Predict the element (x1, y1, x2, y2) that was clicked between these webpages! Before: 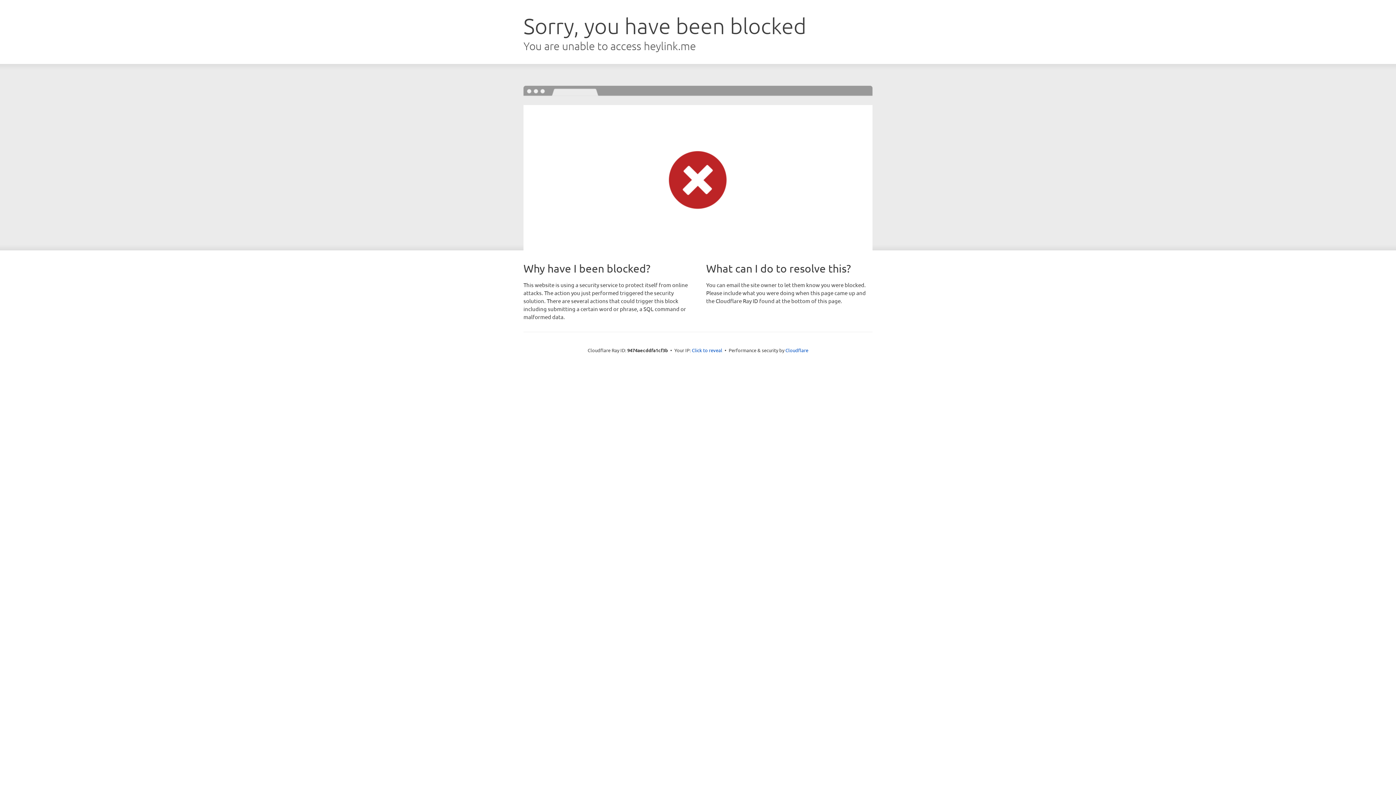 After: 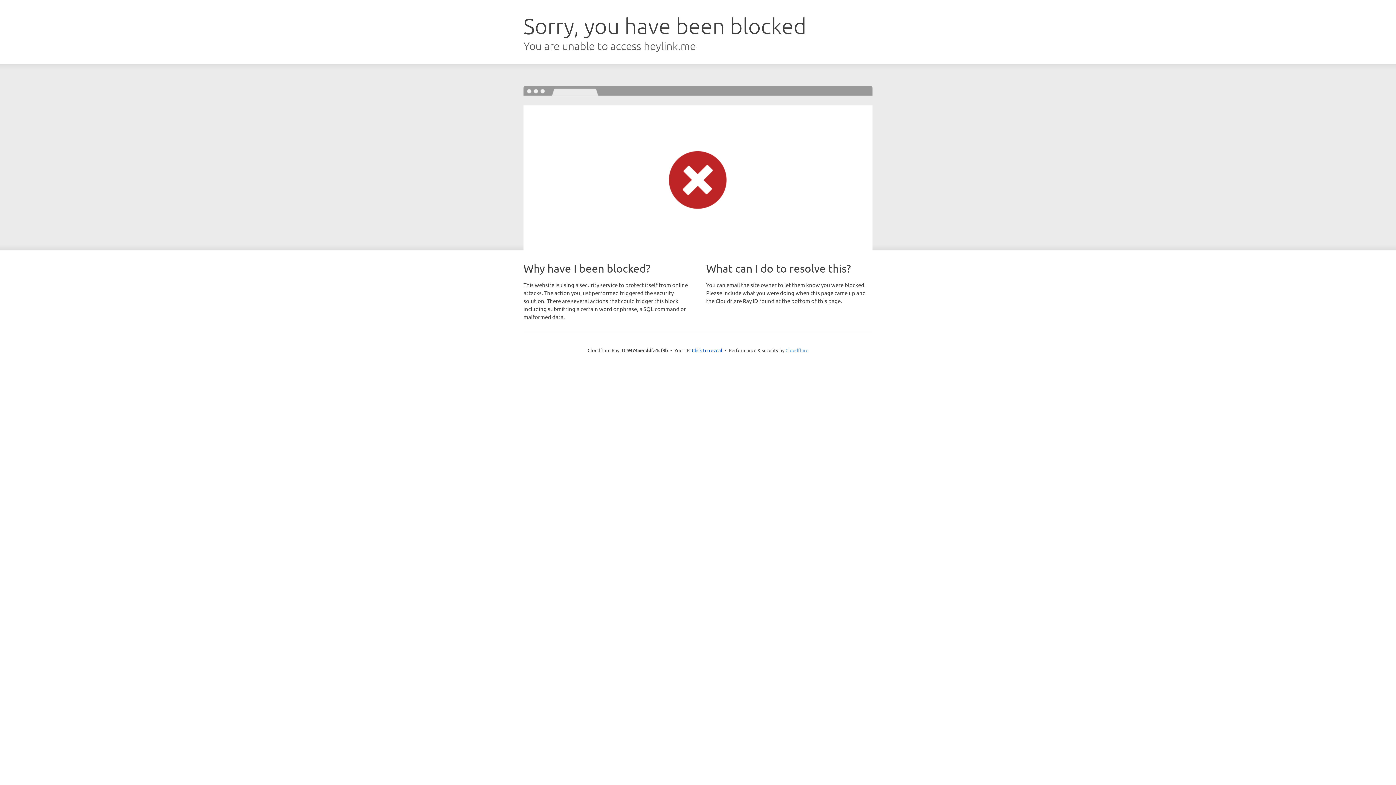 Action: bbox: (785, 347, 808, 353) label: Cloudflare